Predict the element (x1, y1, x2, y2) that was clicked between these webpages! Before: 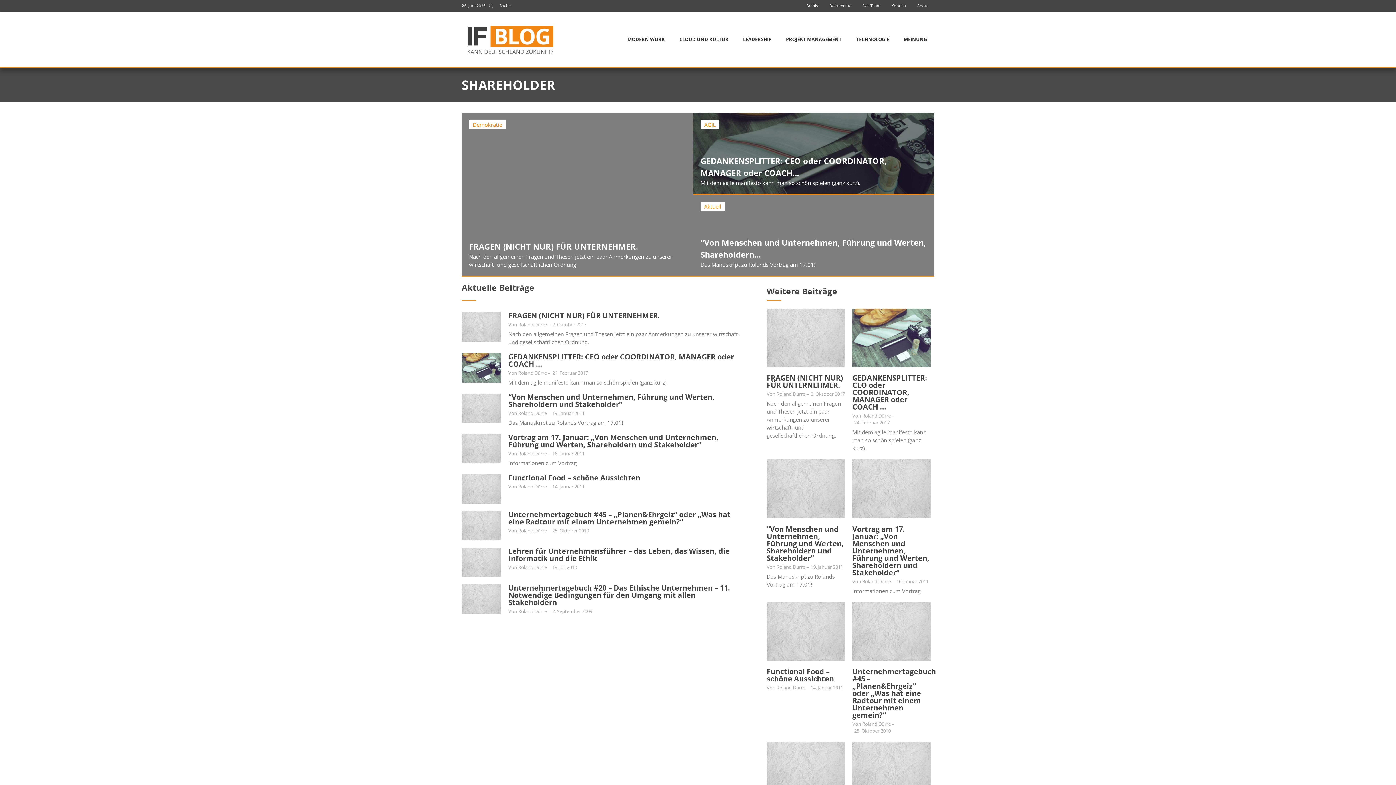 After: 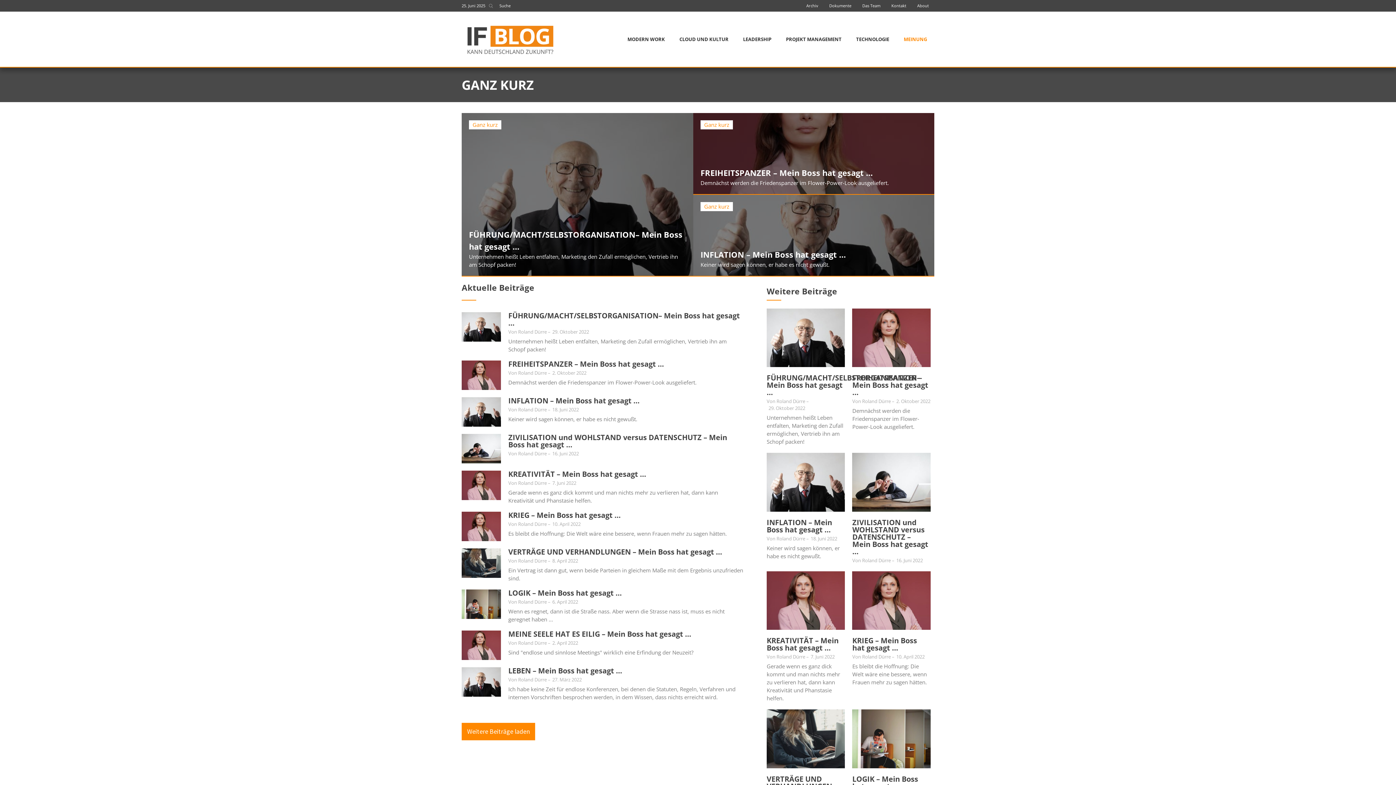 Action: label: MEINUNG bbox: (896, 30, 934, 47)